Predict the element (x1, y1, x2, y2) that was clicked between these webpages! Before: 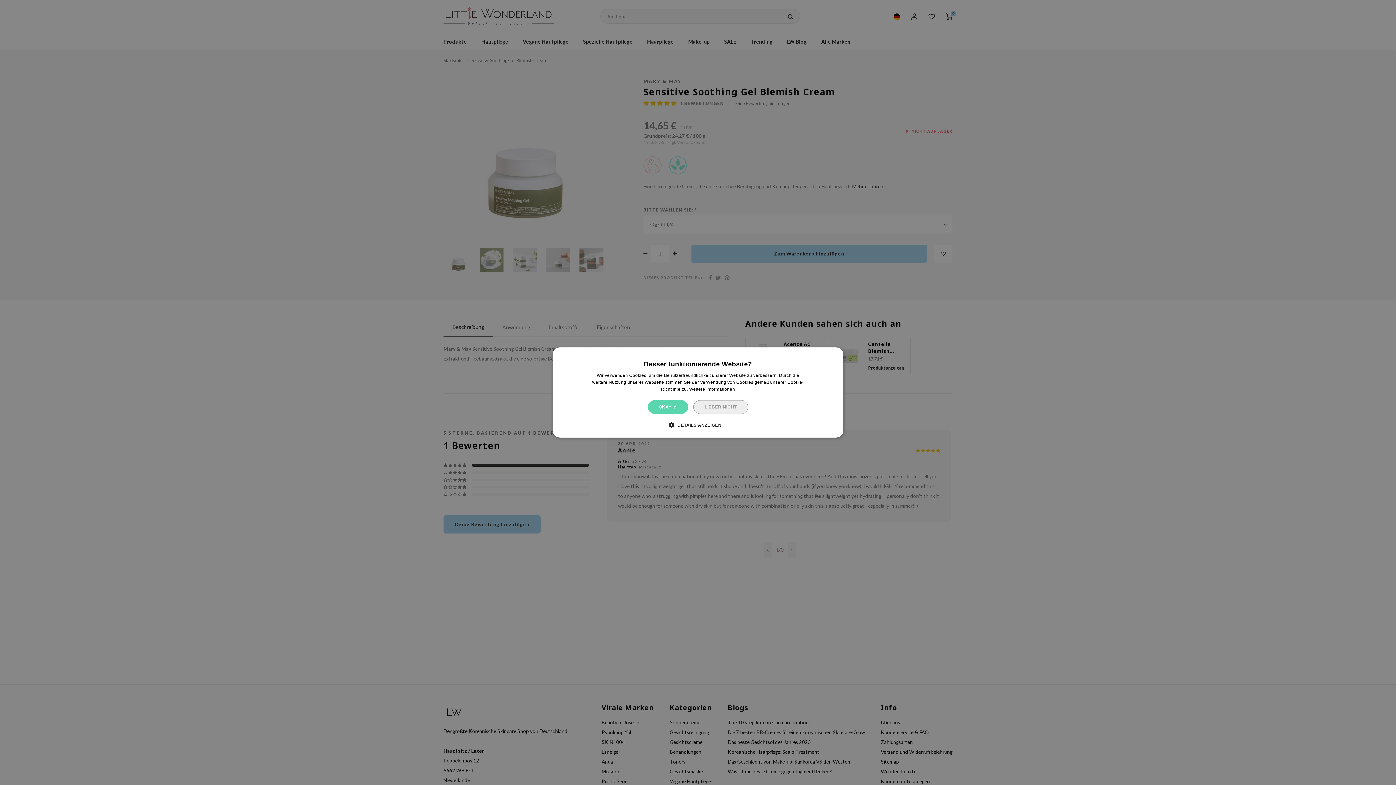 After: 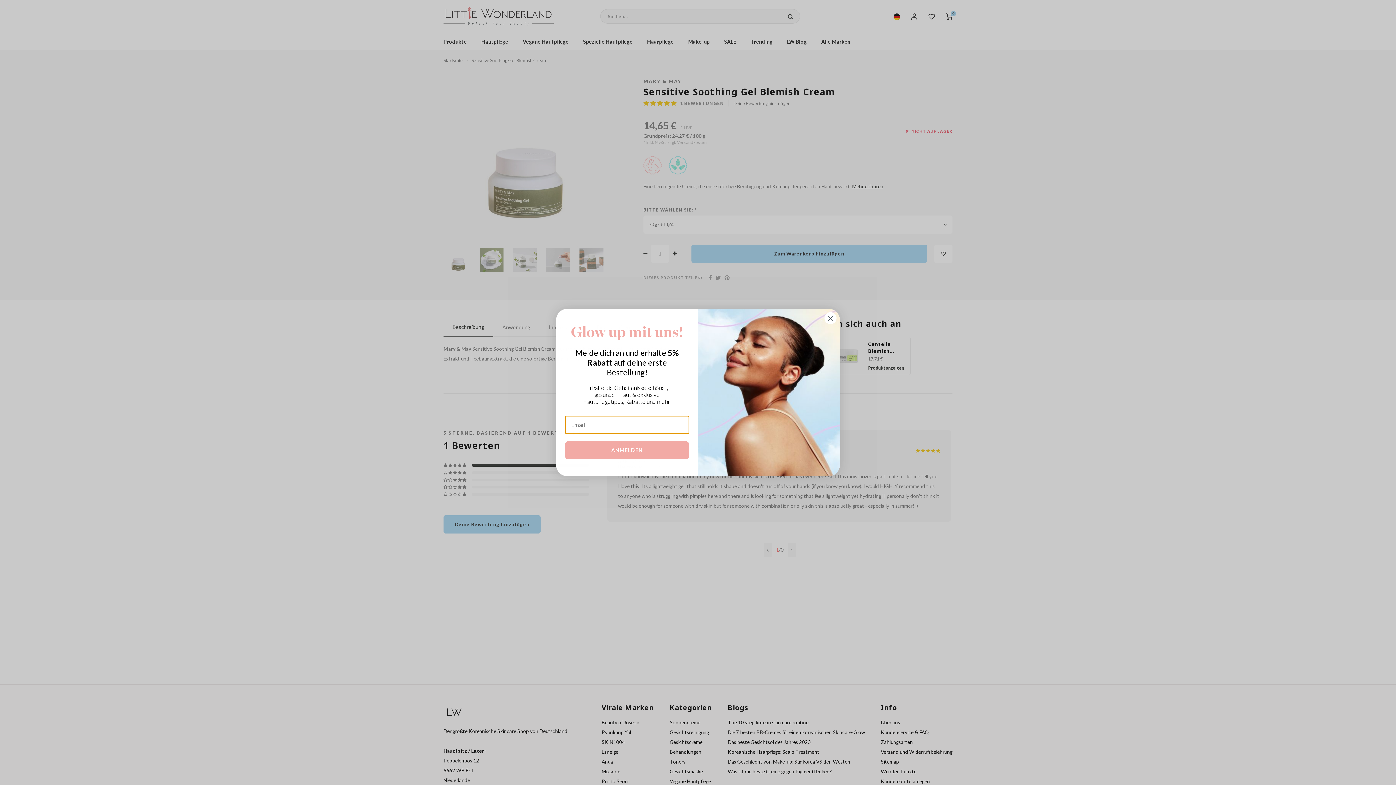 Action: bbox: (693, 400, 748, 414) label: LIEBER NICHT